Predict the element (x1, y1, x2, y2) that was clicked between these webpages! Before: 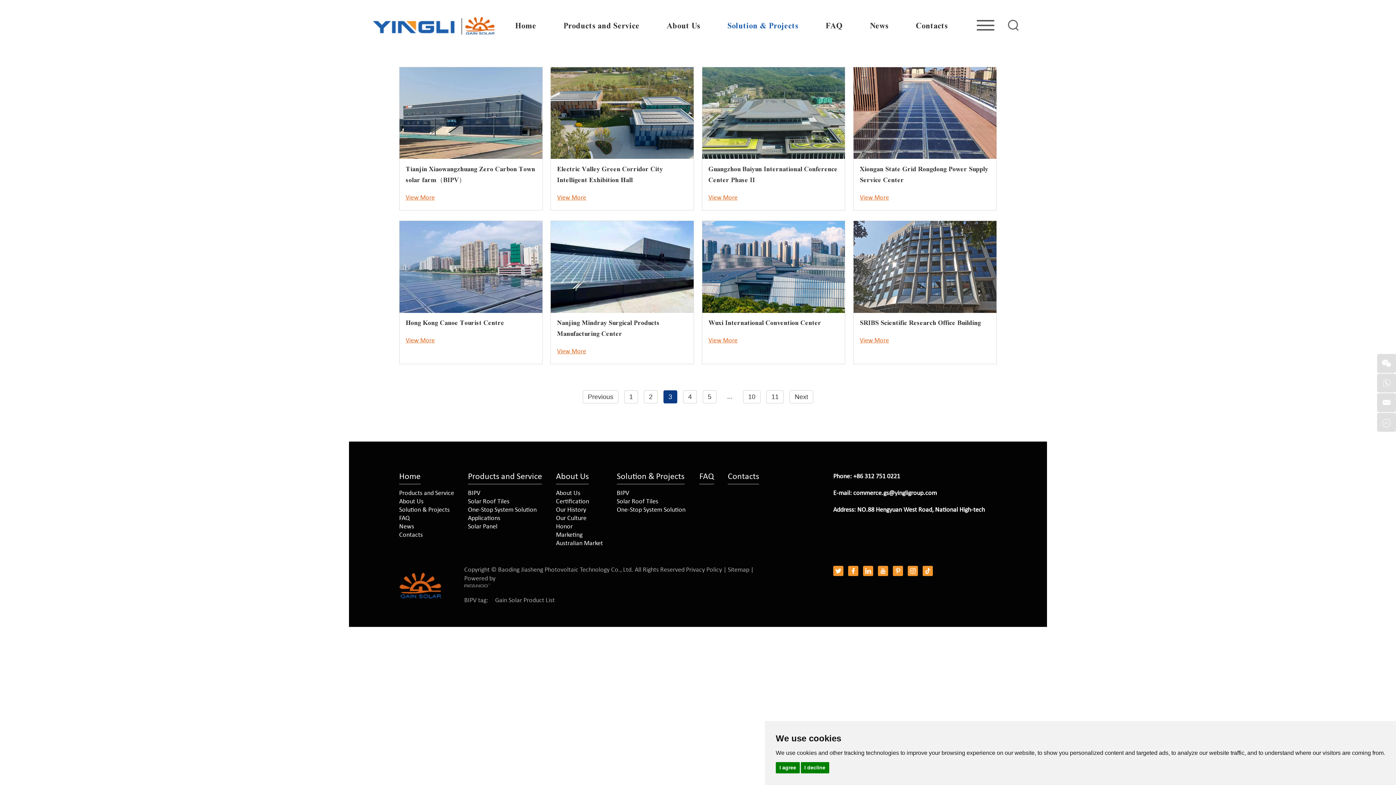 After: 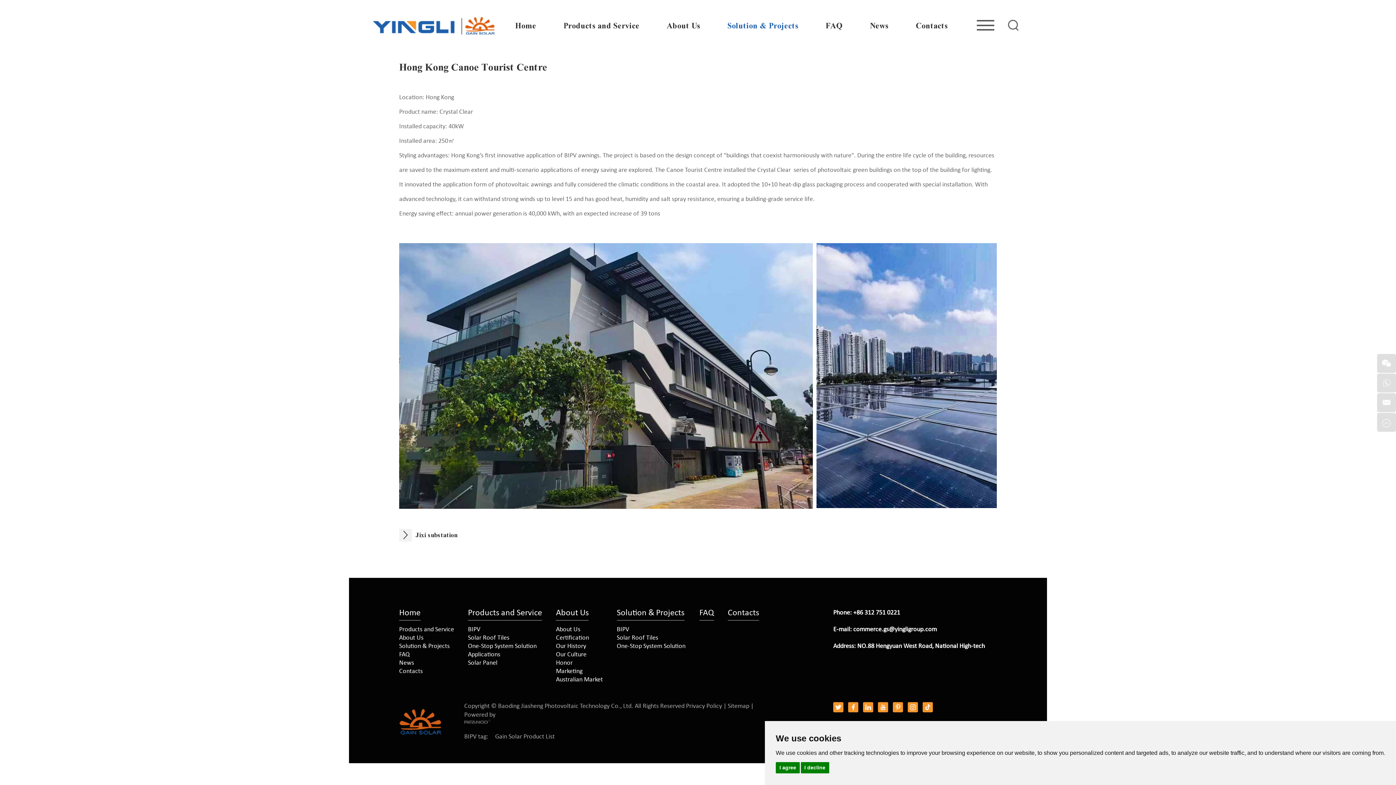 Action: bbox: (405, 336, 536, 345) label: View More